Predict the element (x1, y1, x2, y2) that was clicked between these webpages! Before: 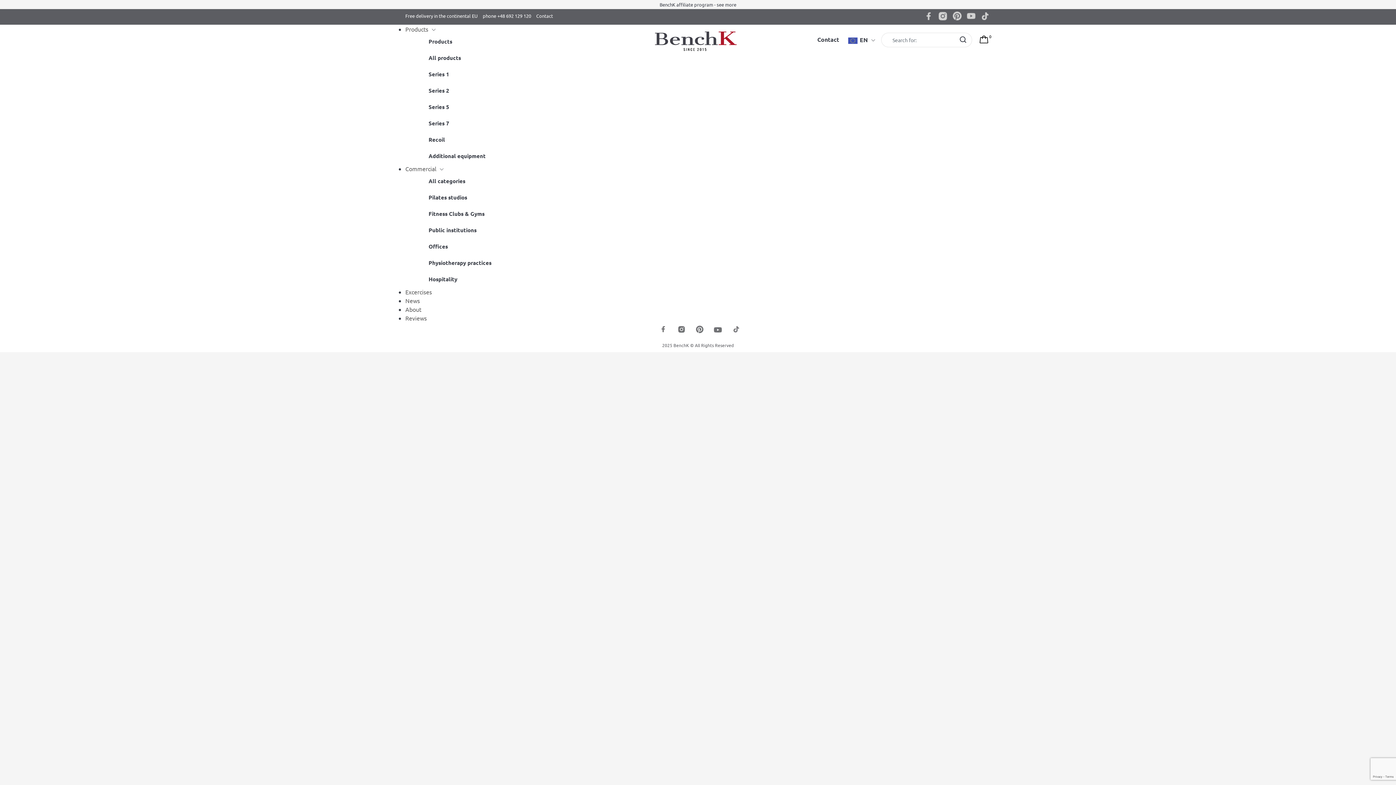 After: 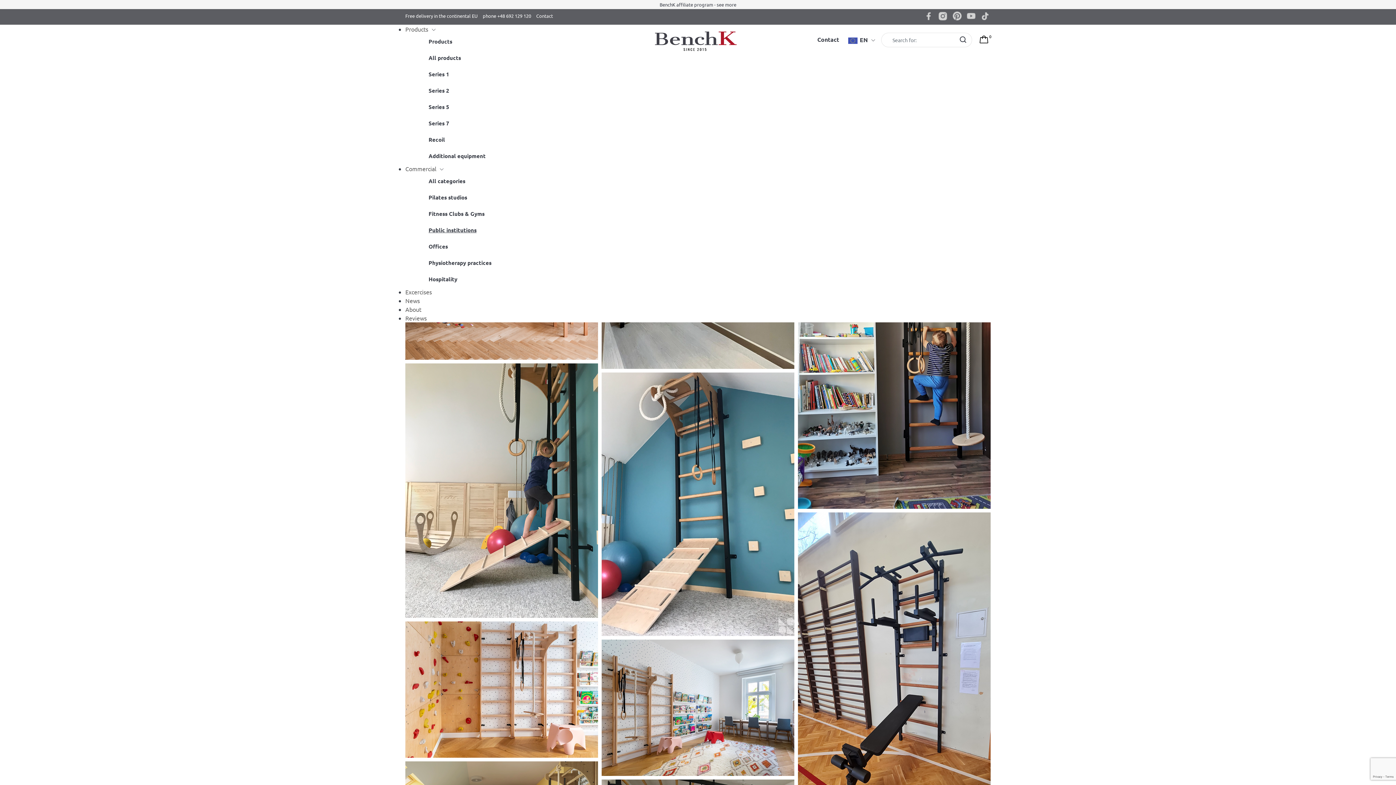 Action: bbox: (428, 222, 491, 238) label: Public institutions